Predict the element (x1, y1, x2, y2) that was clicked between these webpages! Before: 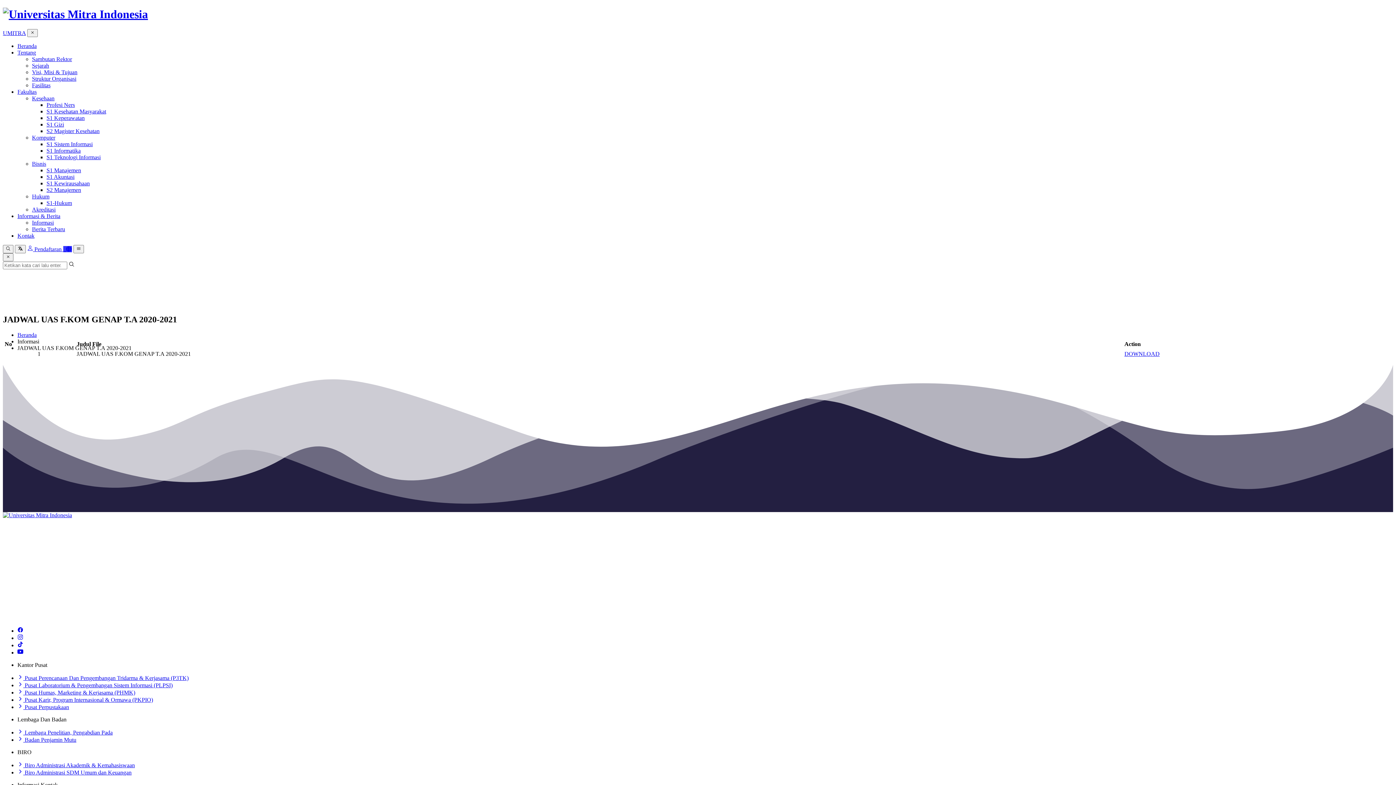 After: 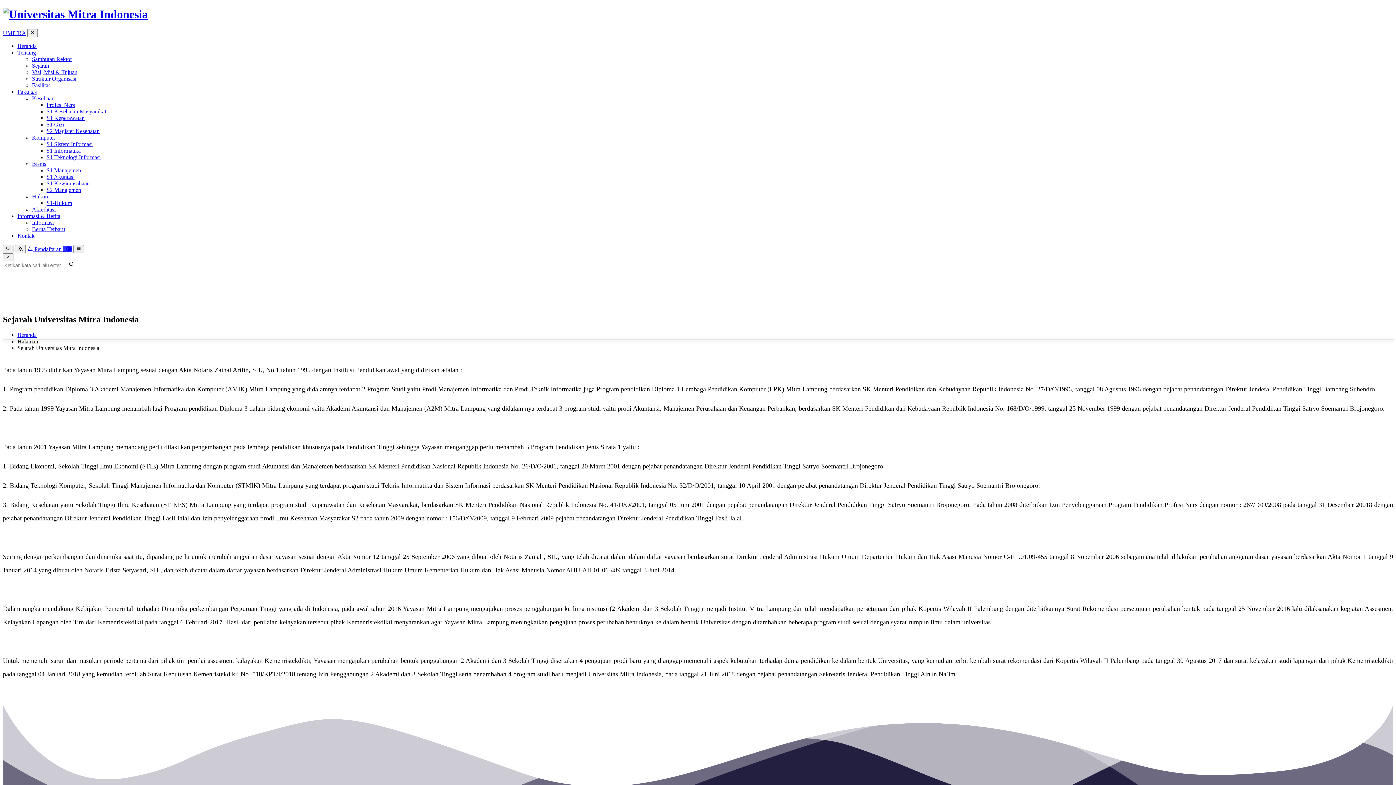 Action: label: Sejarah bbox: (32, 62, 49, 68)